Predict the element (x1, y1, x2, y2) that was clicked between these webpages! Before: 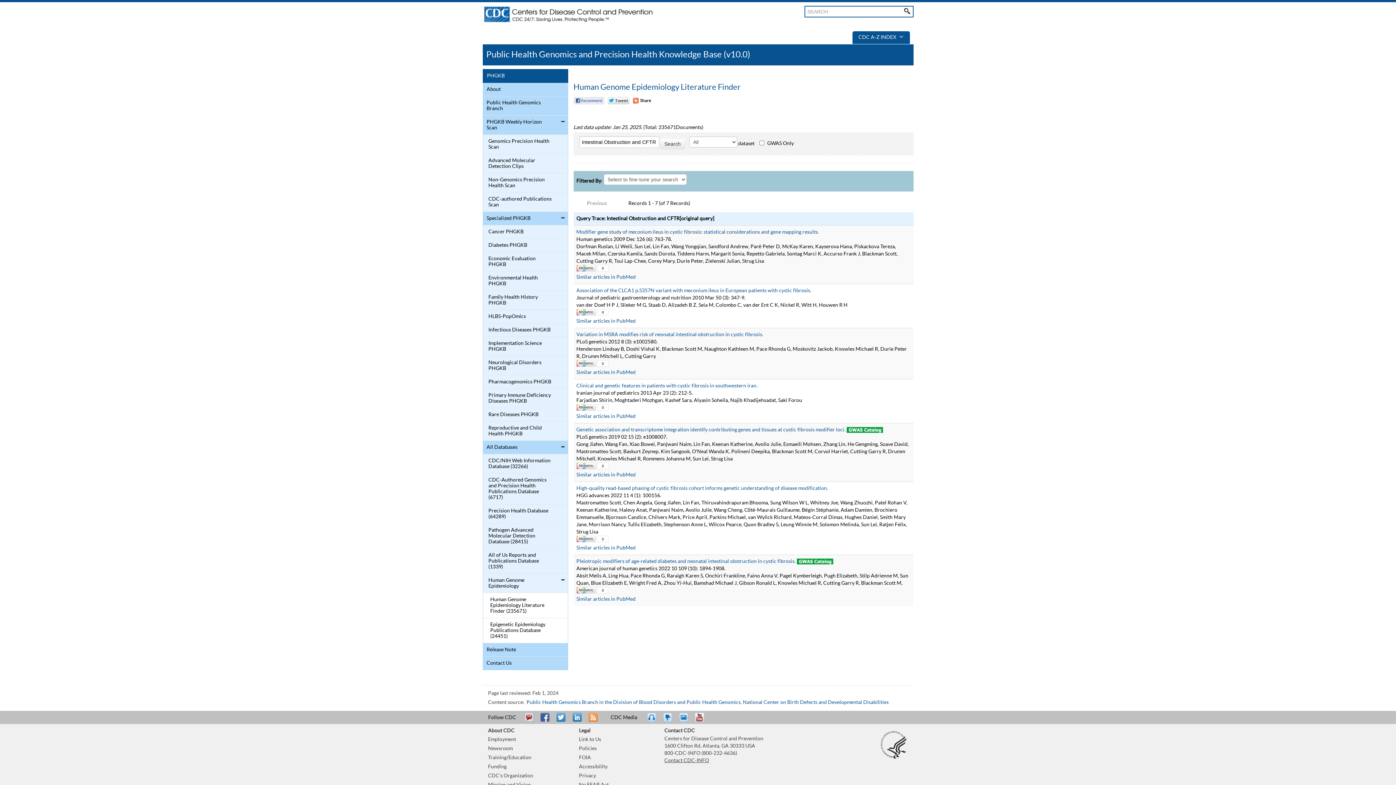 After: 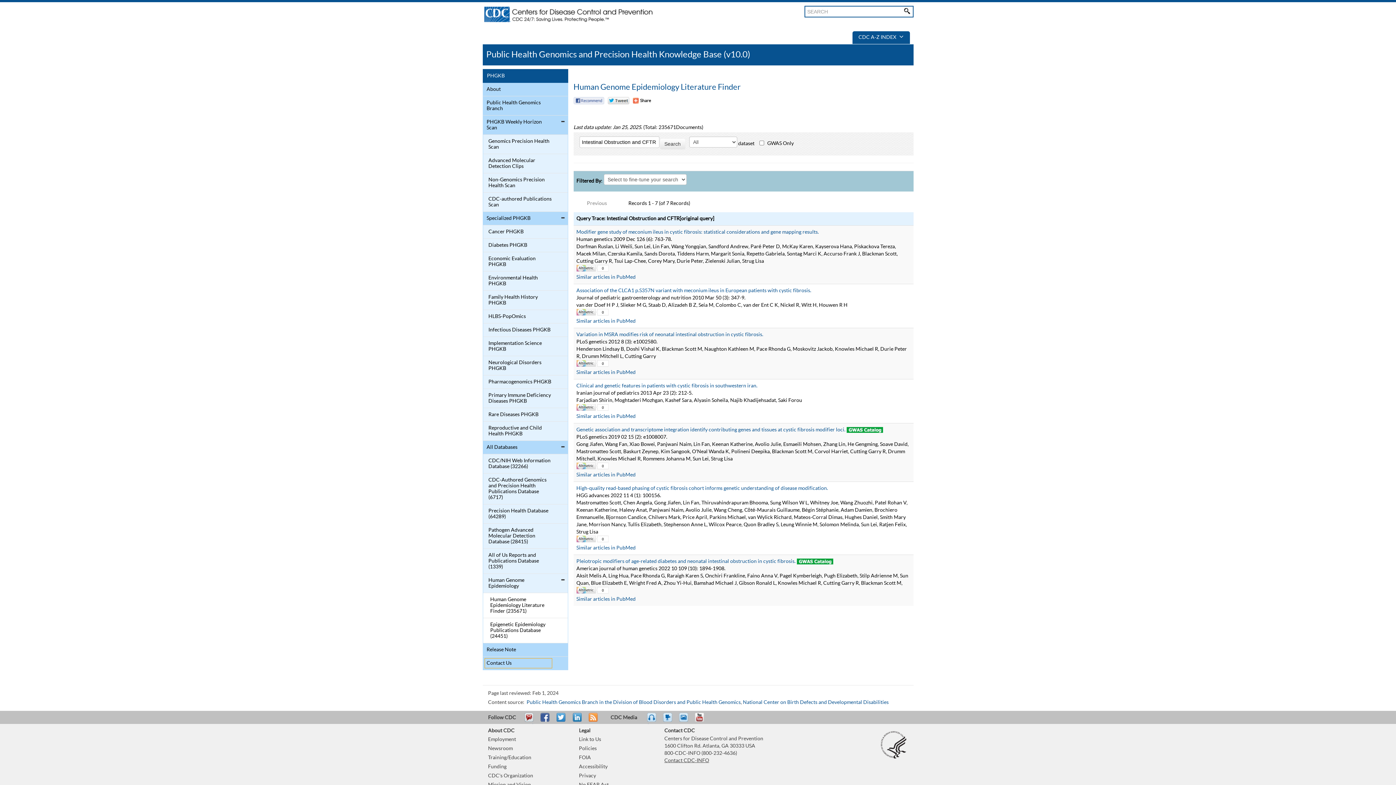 Action: bbox: (484, 658, 552, 668) label: Contact Us